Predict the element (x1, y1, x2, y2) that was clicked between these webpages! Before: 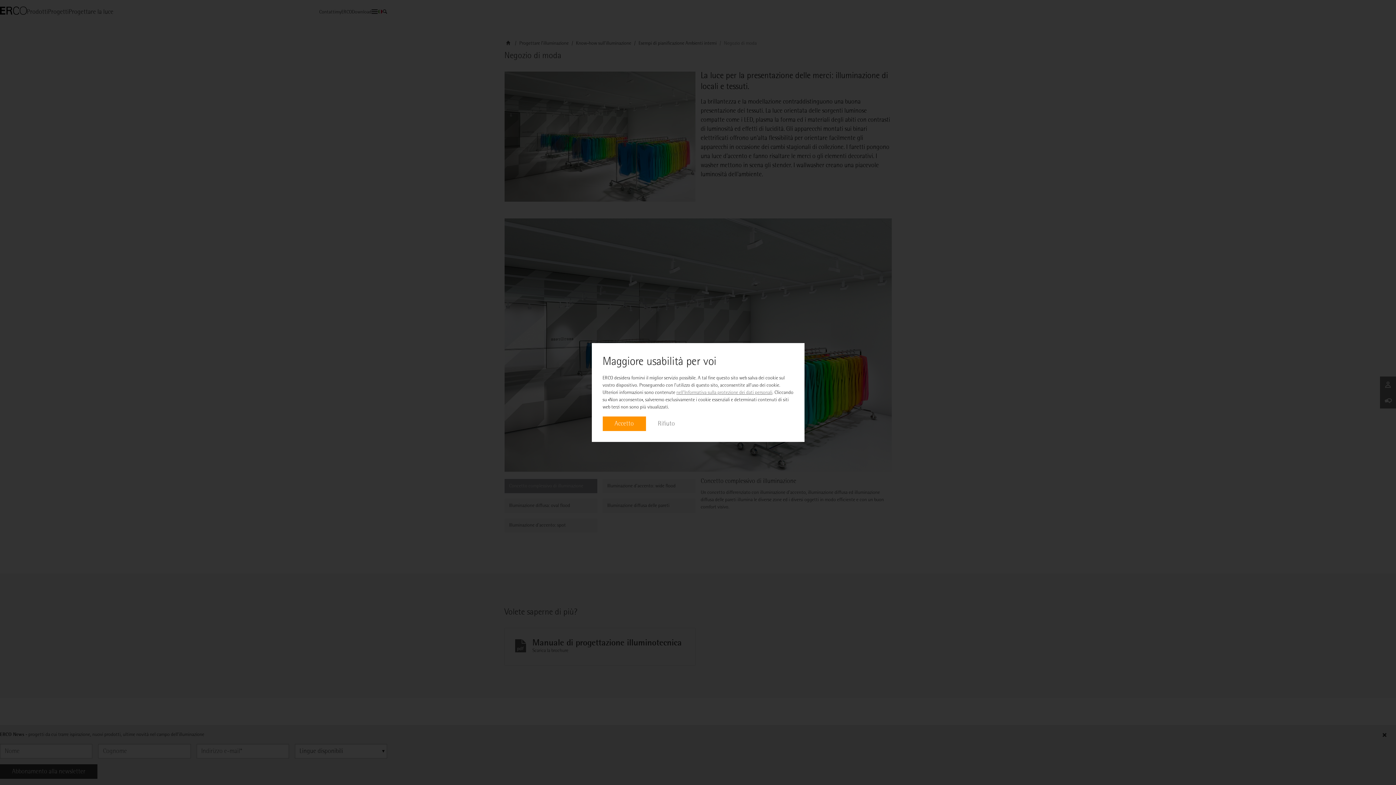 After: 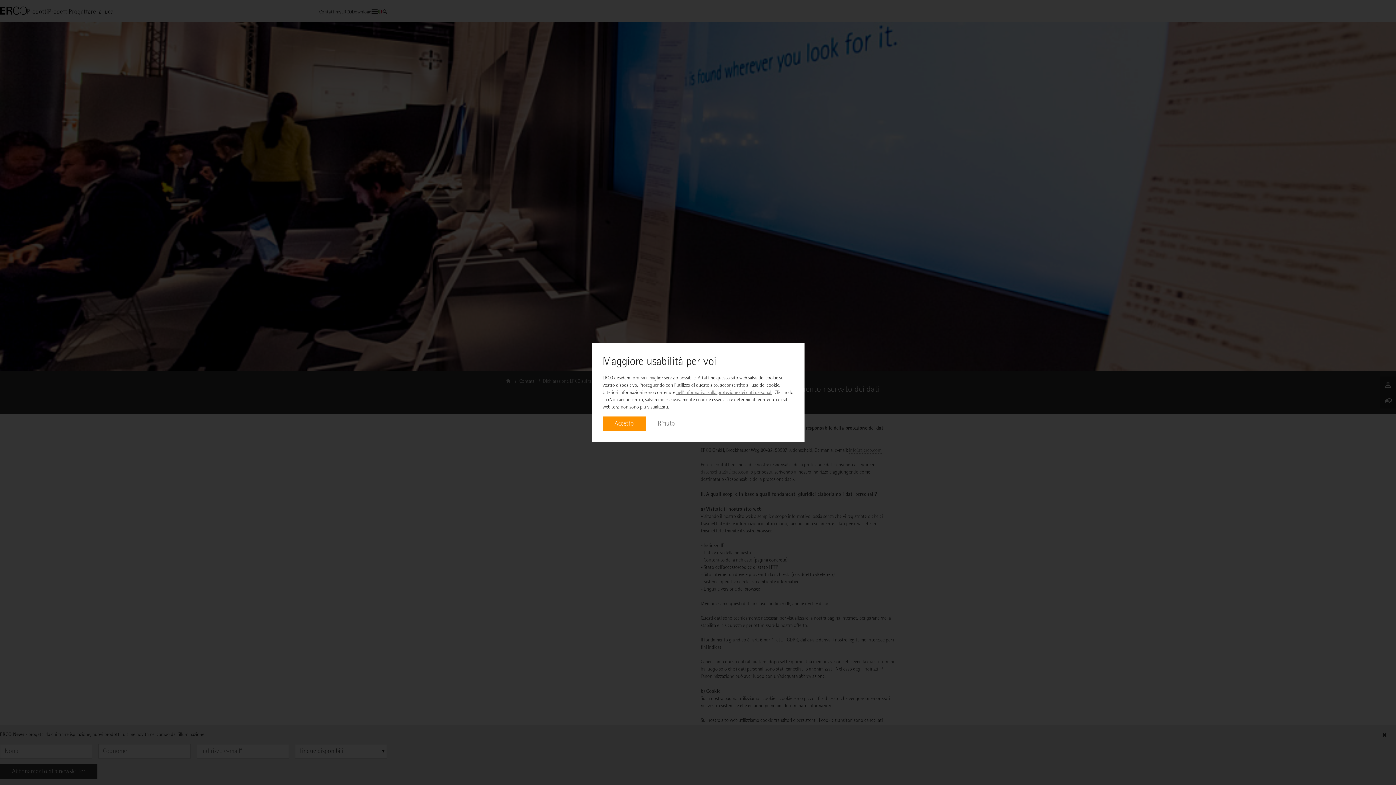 Action: label: nell’Informativa sulla protezione dei dati personali bbox: (676, 389, 772, 395)